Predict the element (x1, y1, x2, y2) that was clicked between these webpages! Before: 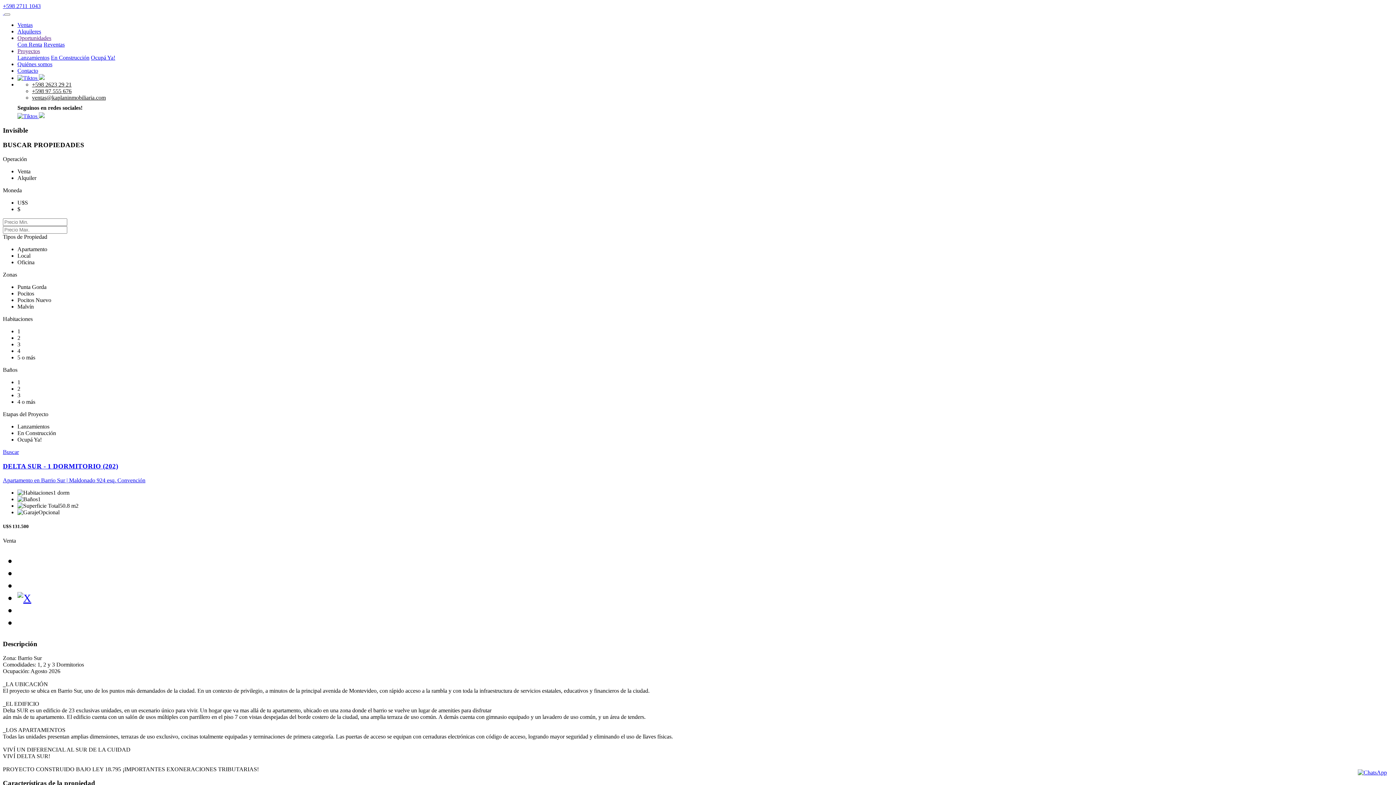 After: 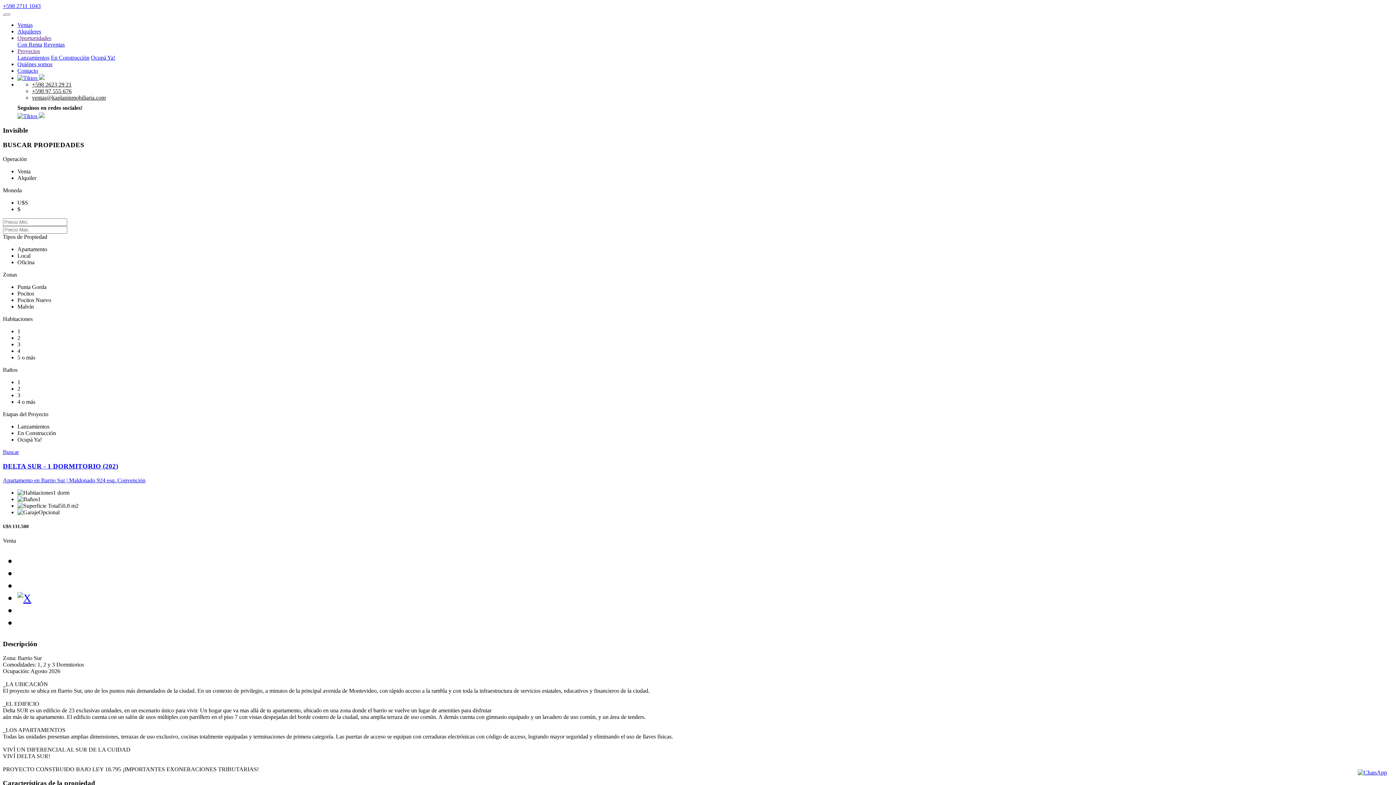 Action: bbox: (2, 449, 18, 455) label: Buscar